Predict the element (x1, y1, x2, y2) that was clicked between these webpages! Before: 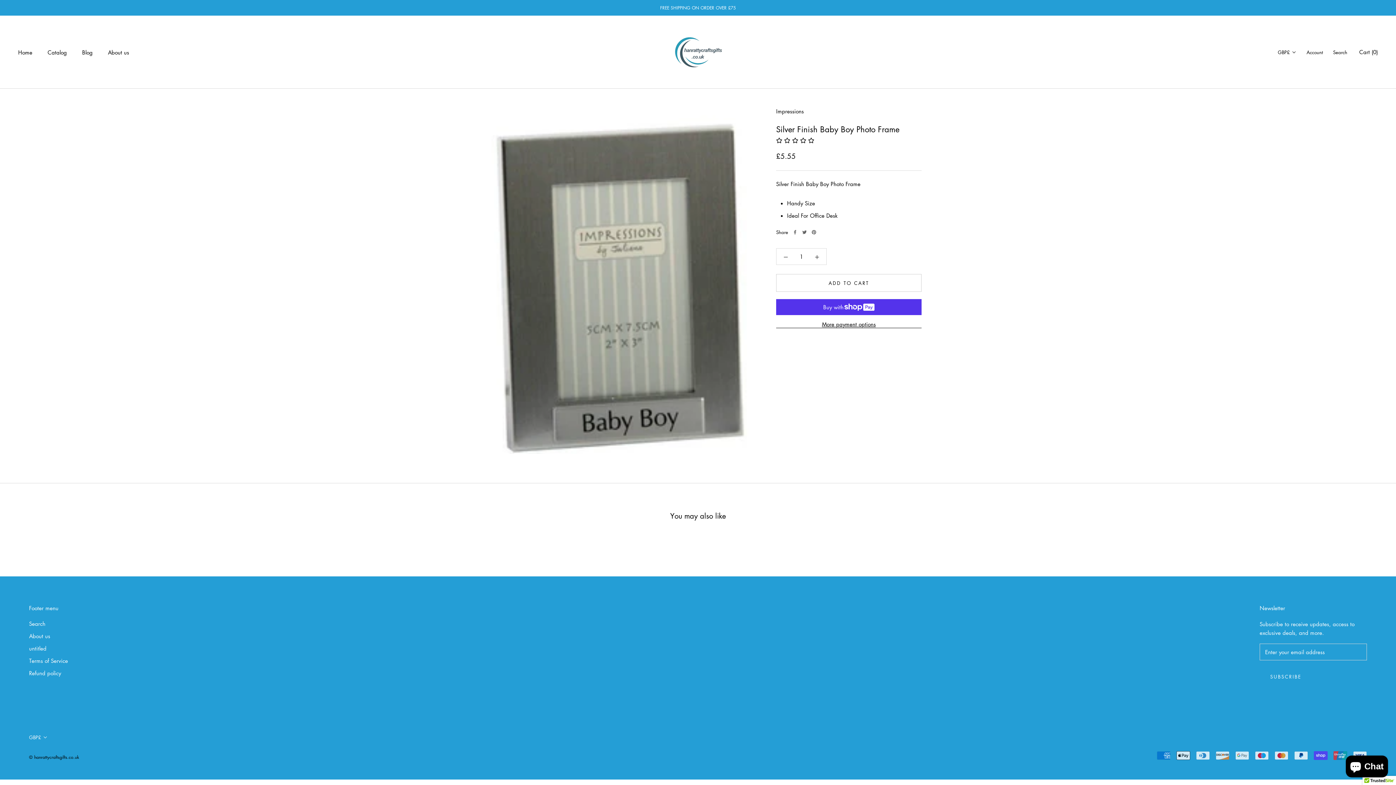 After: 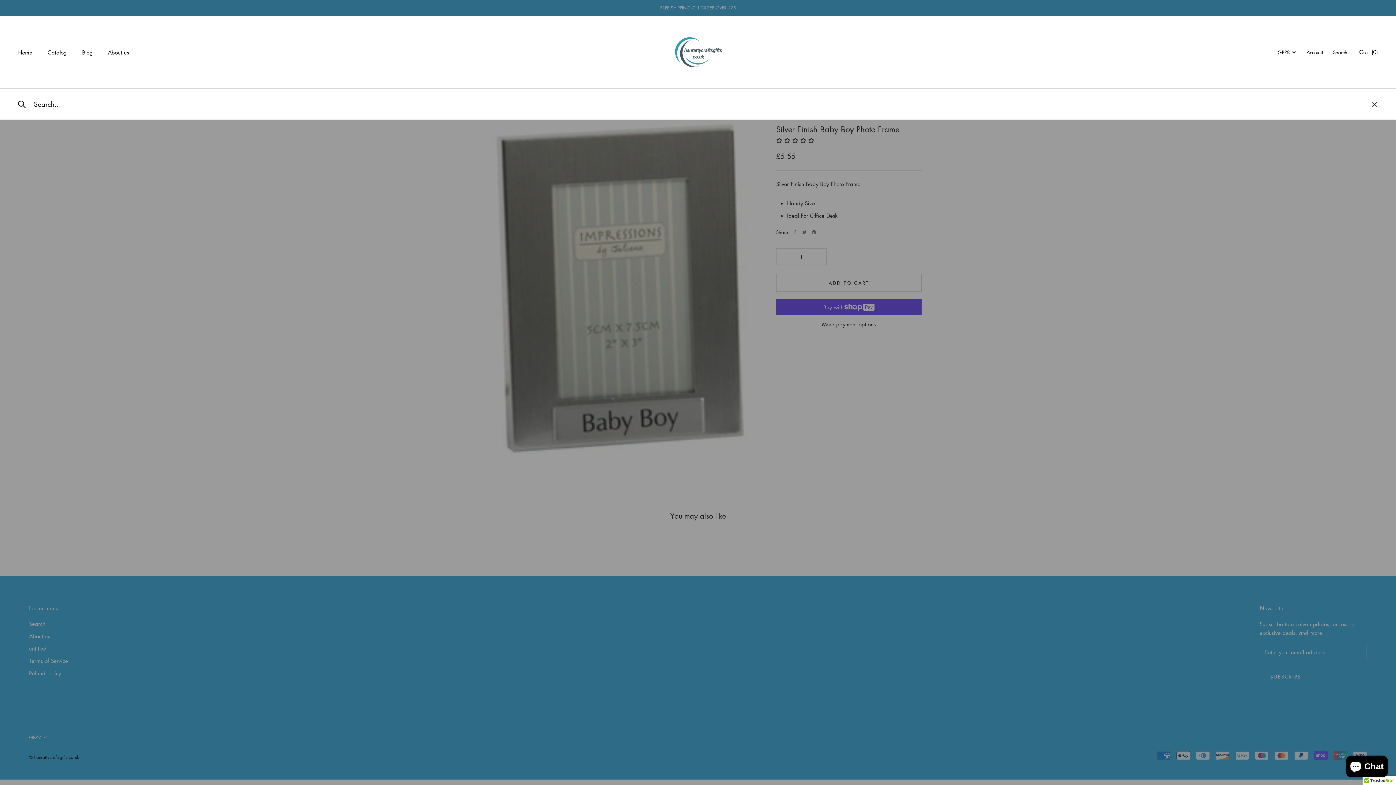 Action: bbox: (1333, 48, 1347, 56) label: Search